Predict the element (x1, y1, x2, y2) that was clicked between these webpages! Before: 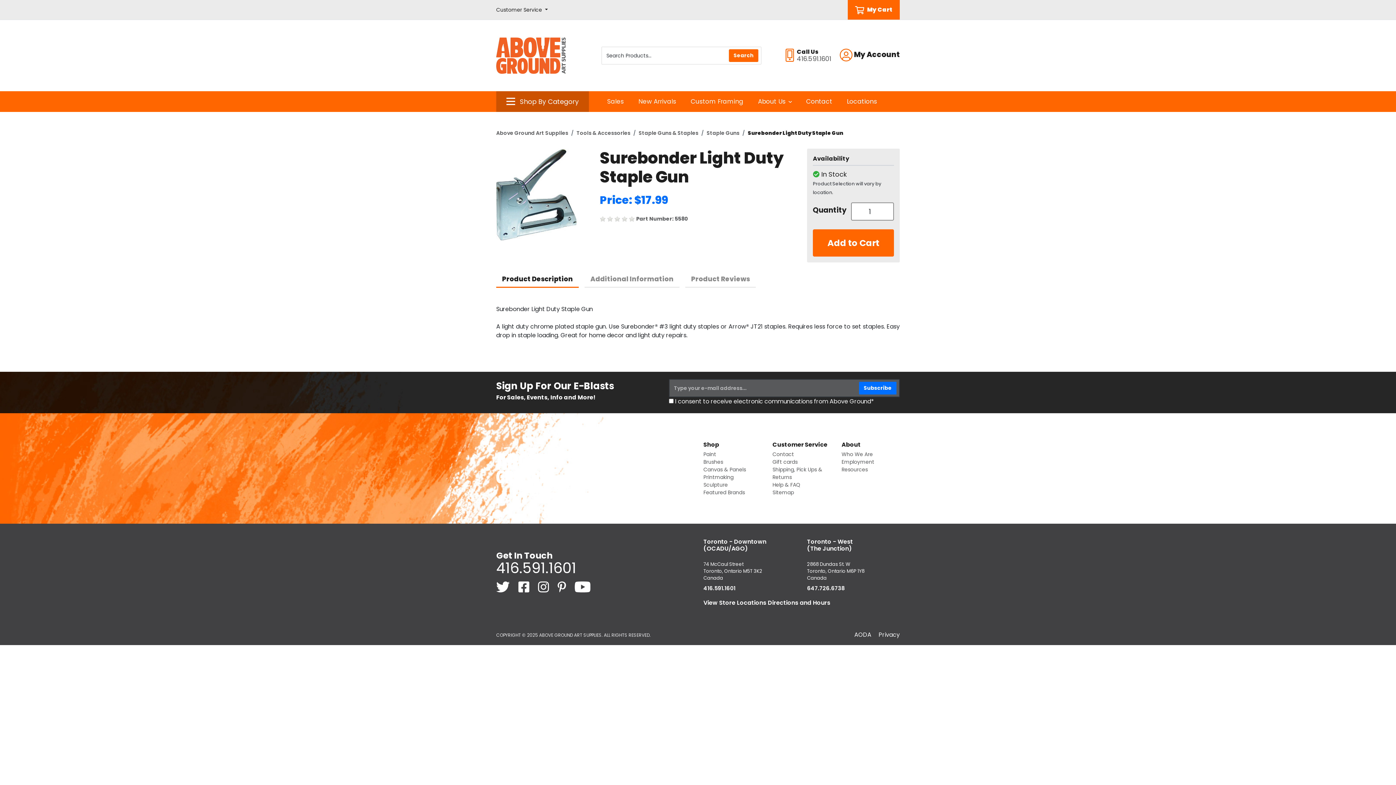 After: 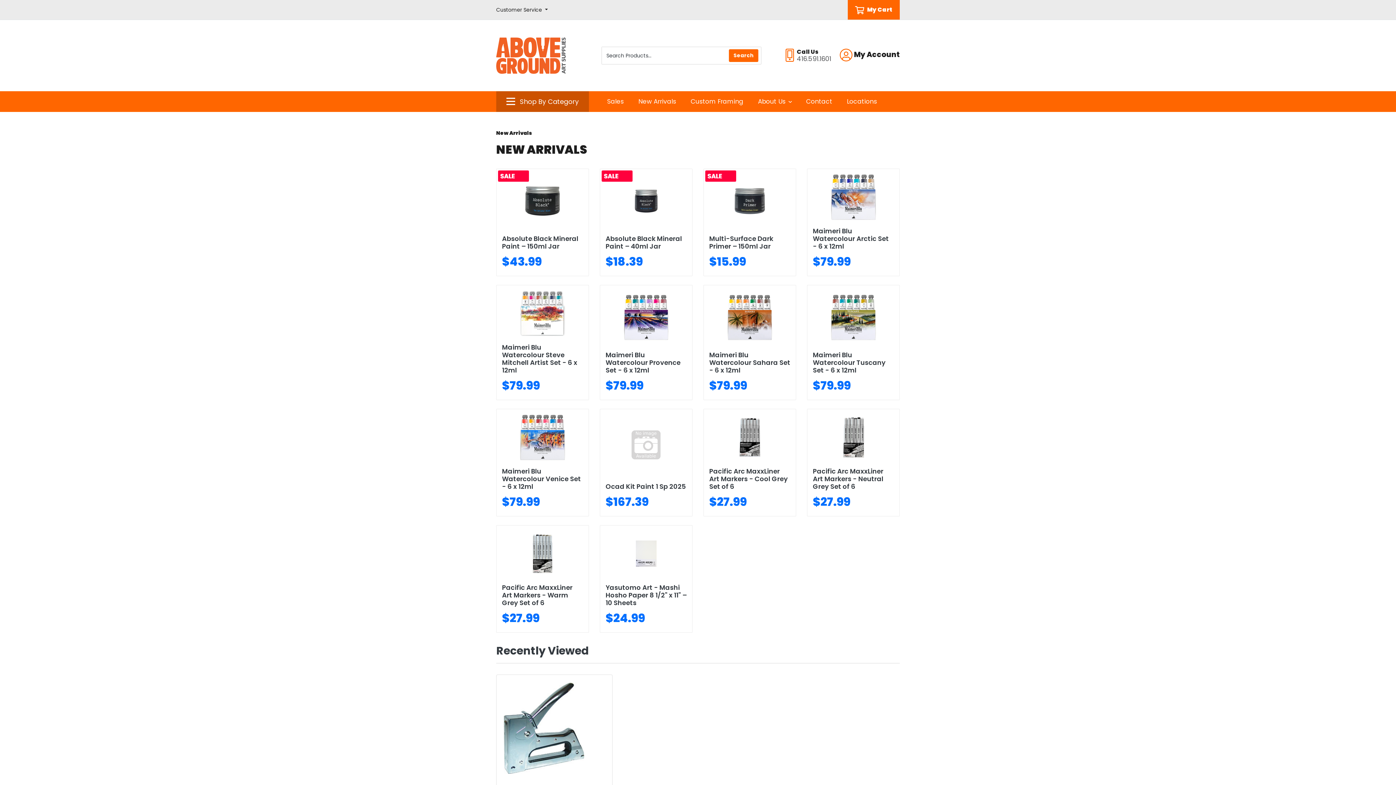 Action: bbox: (631, 91, 683, 112) label: New Arrivals